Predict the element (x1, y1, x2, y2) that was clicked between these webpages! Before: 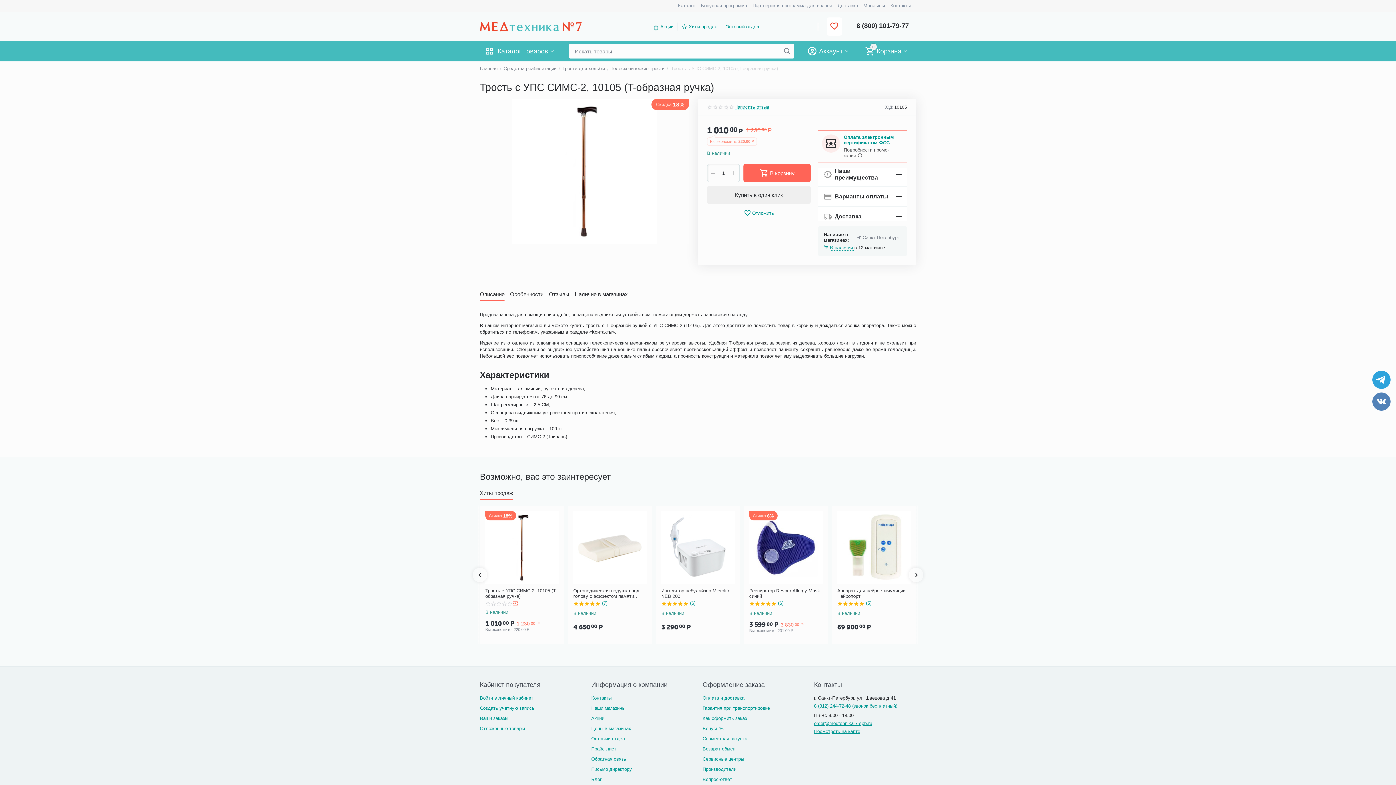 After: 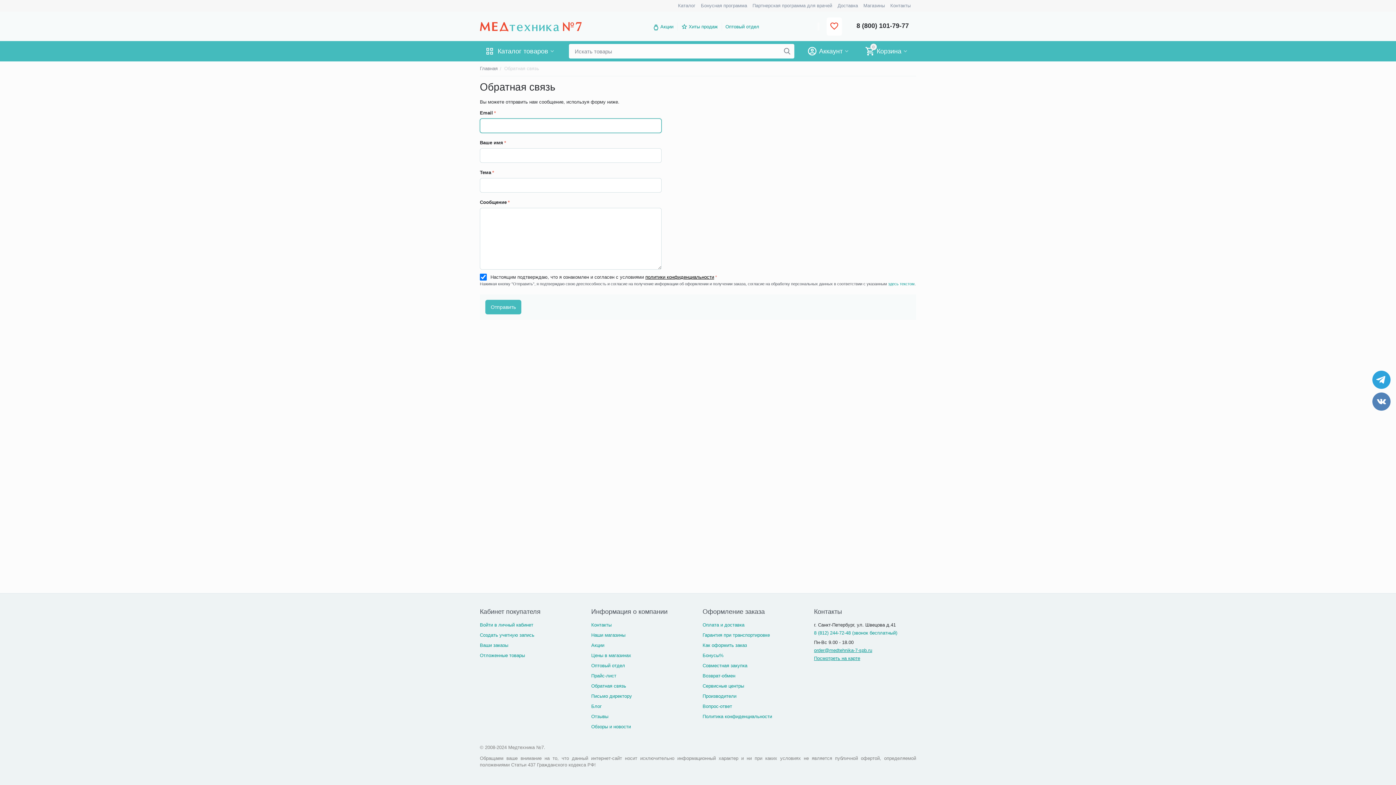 Action: label: Обратная связь bbox: (591, 756, 626, 762)